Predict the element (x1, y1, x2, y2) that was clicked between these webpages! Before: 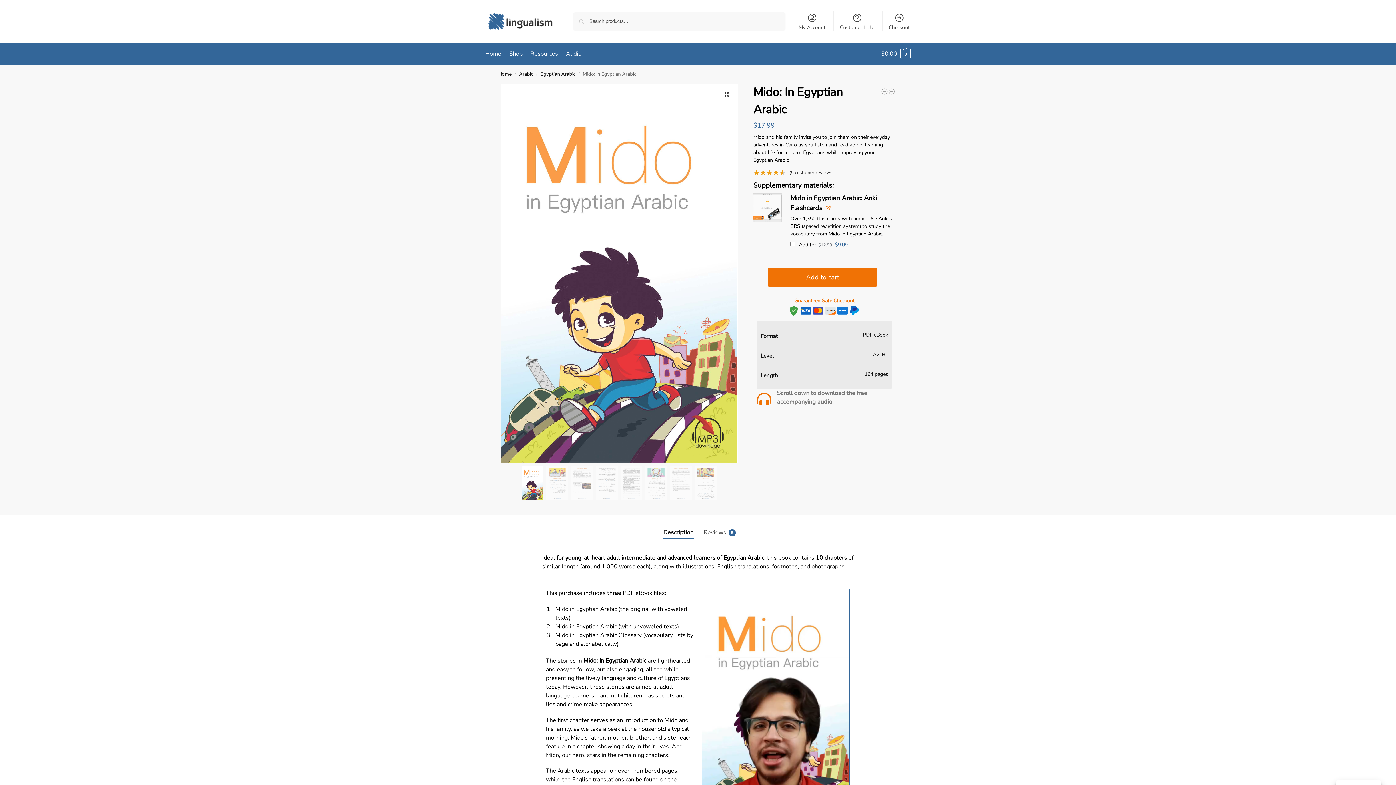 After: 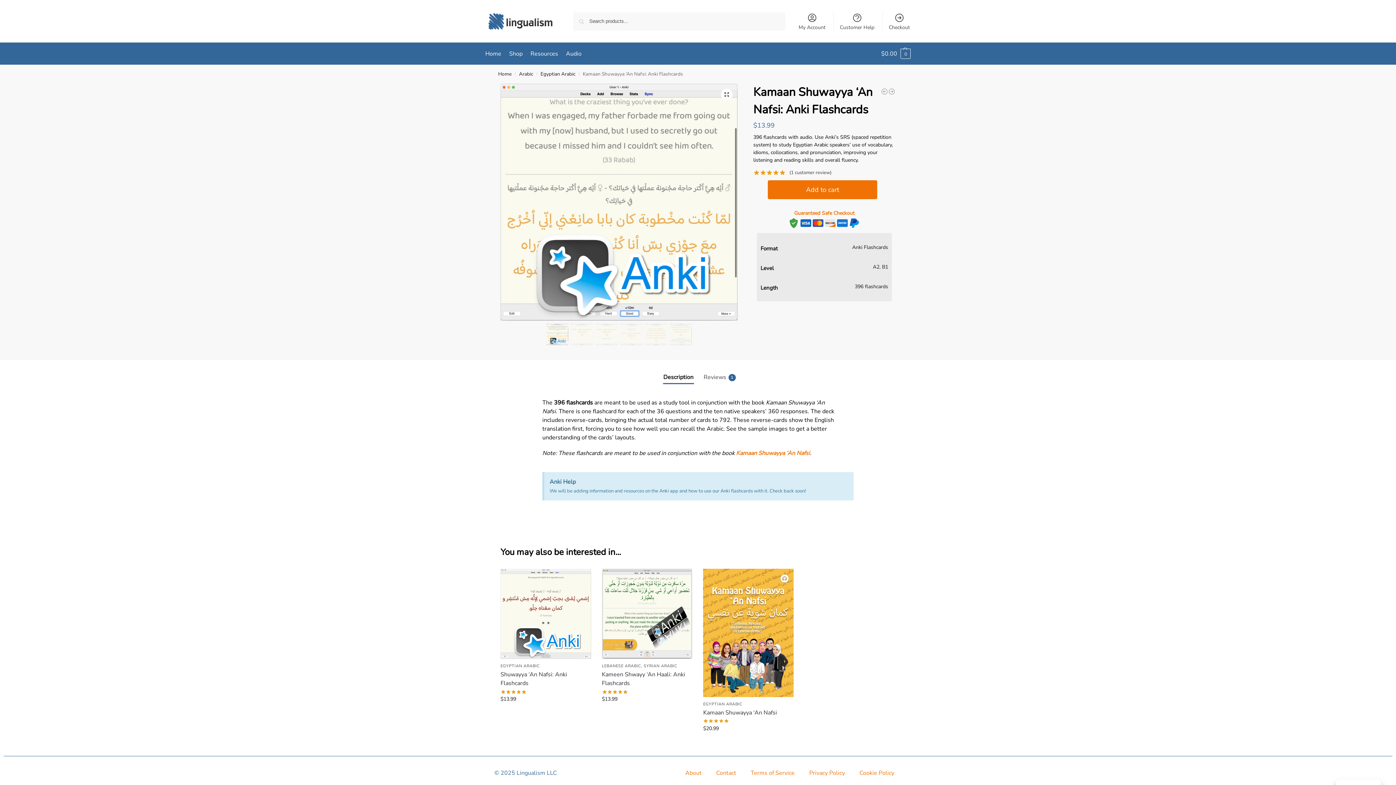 Action: bbox: (888, 88, 895, 95) label: Kamaan Shuwayya 'An Nafsi: Anki Flashcards